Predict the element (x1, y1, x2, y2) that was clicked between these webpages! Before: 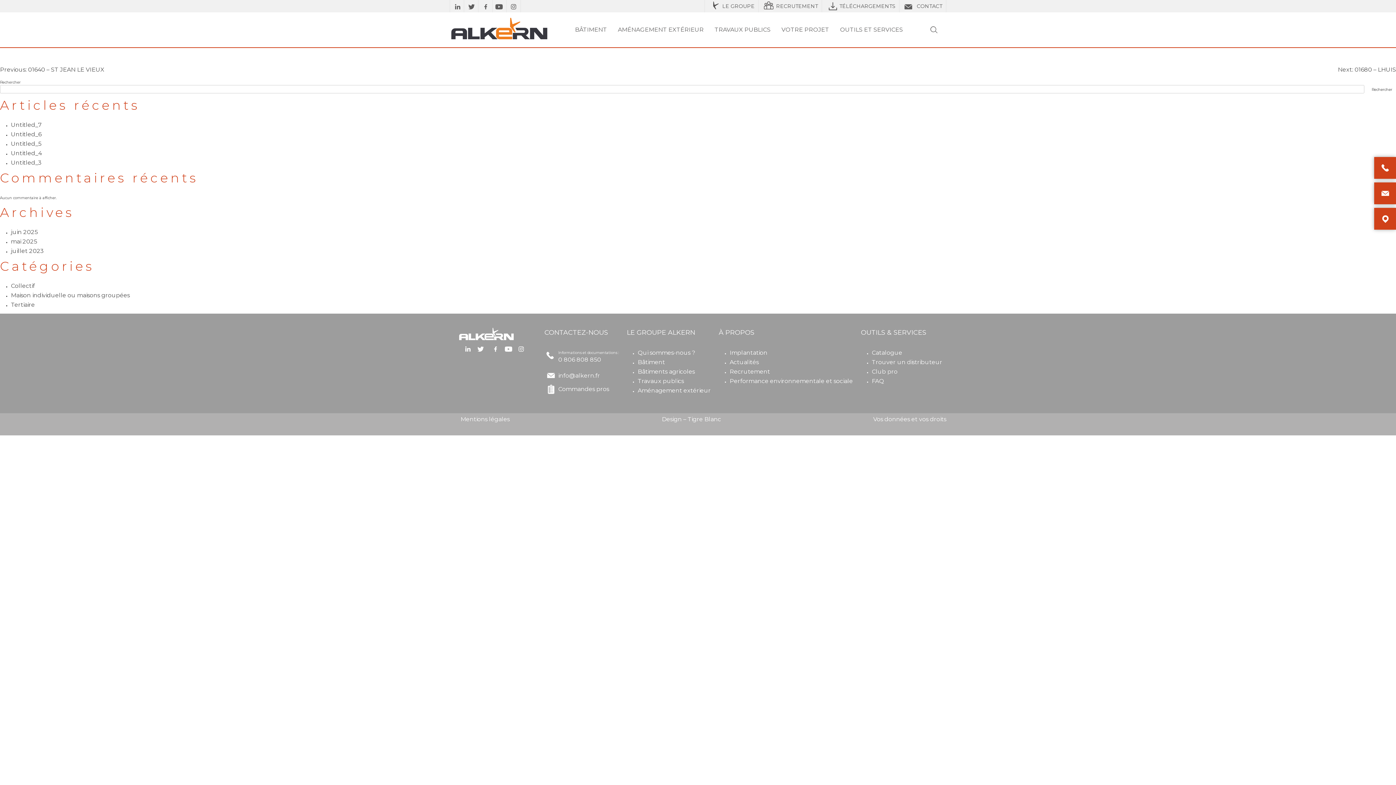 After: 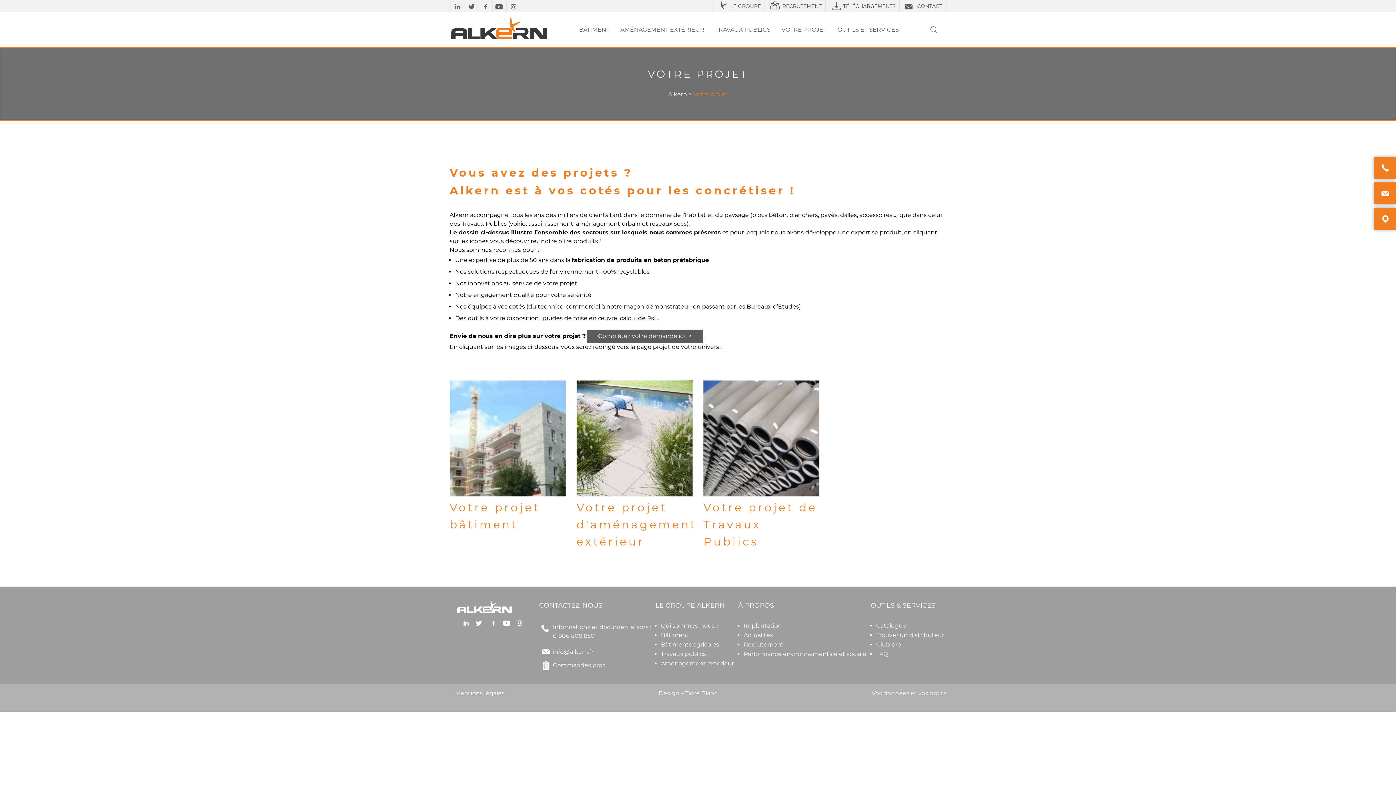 Action: label: VOTRE PROJET bbox: (776, 12, 834, 47)